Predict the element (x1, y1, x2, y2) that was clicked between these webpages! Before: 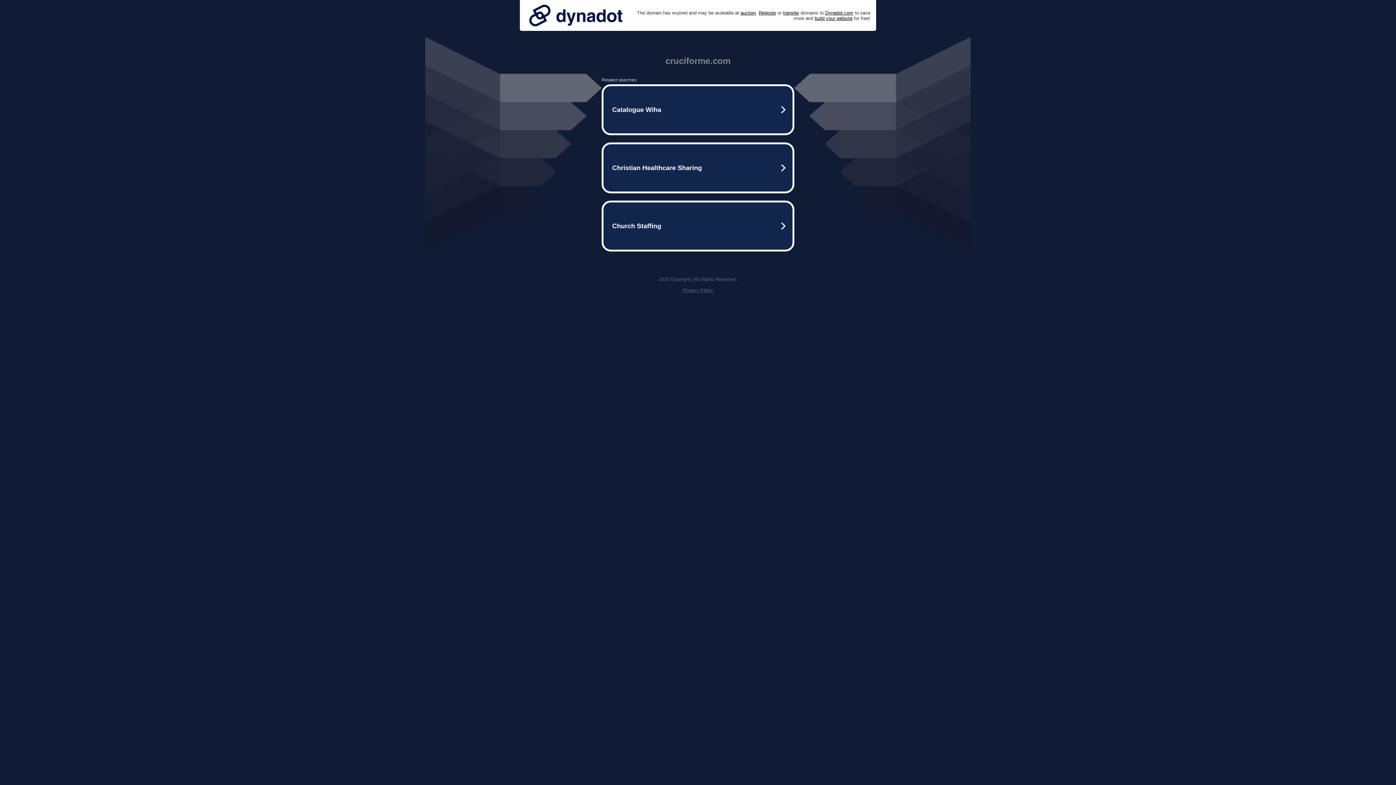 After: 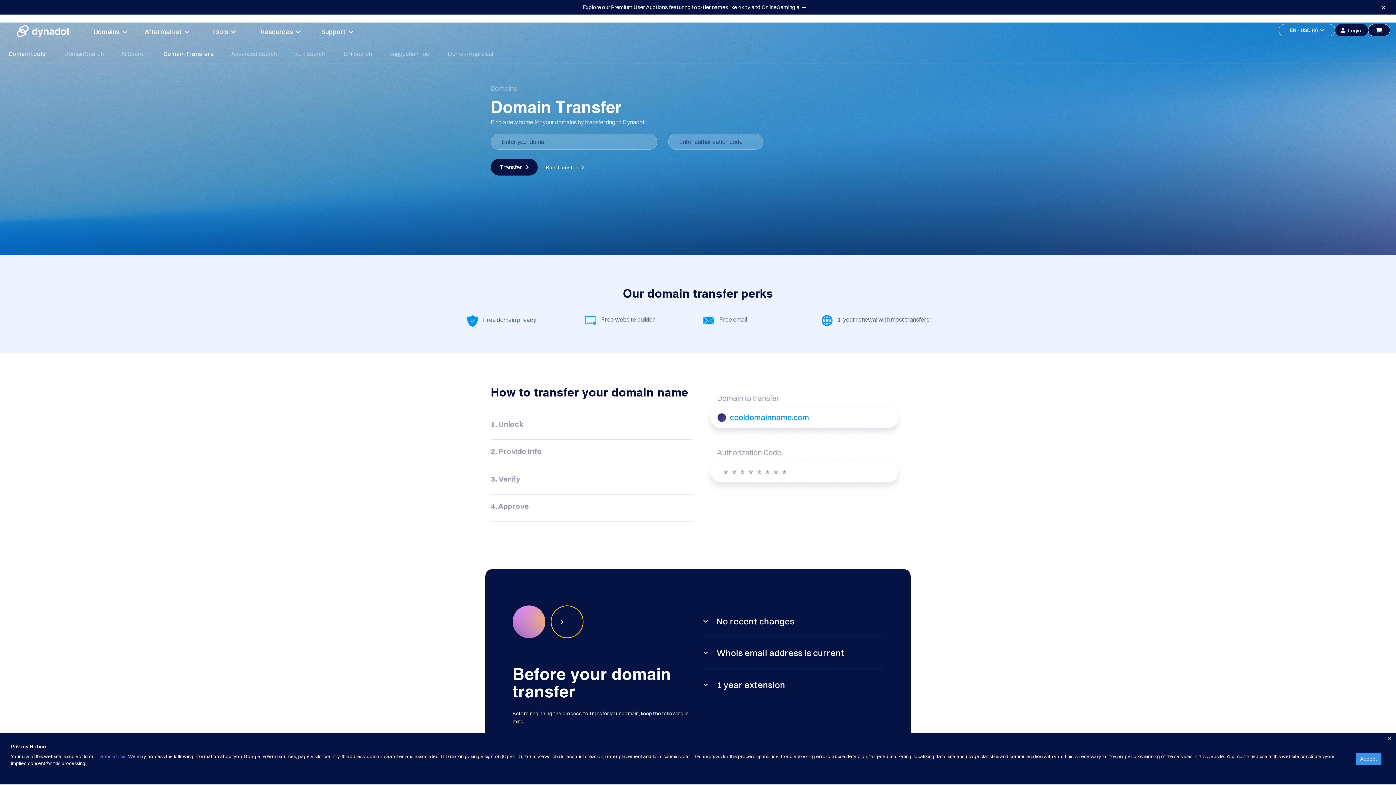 Action: bbox: (783, 10, 799, 15) label: transfer